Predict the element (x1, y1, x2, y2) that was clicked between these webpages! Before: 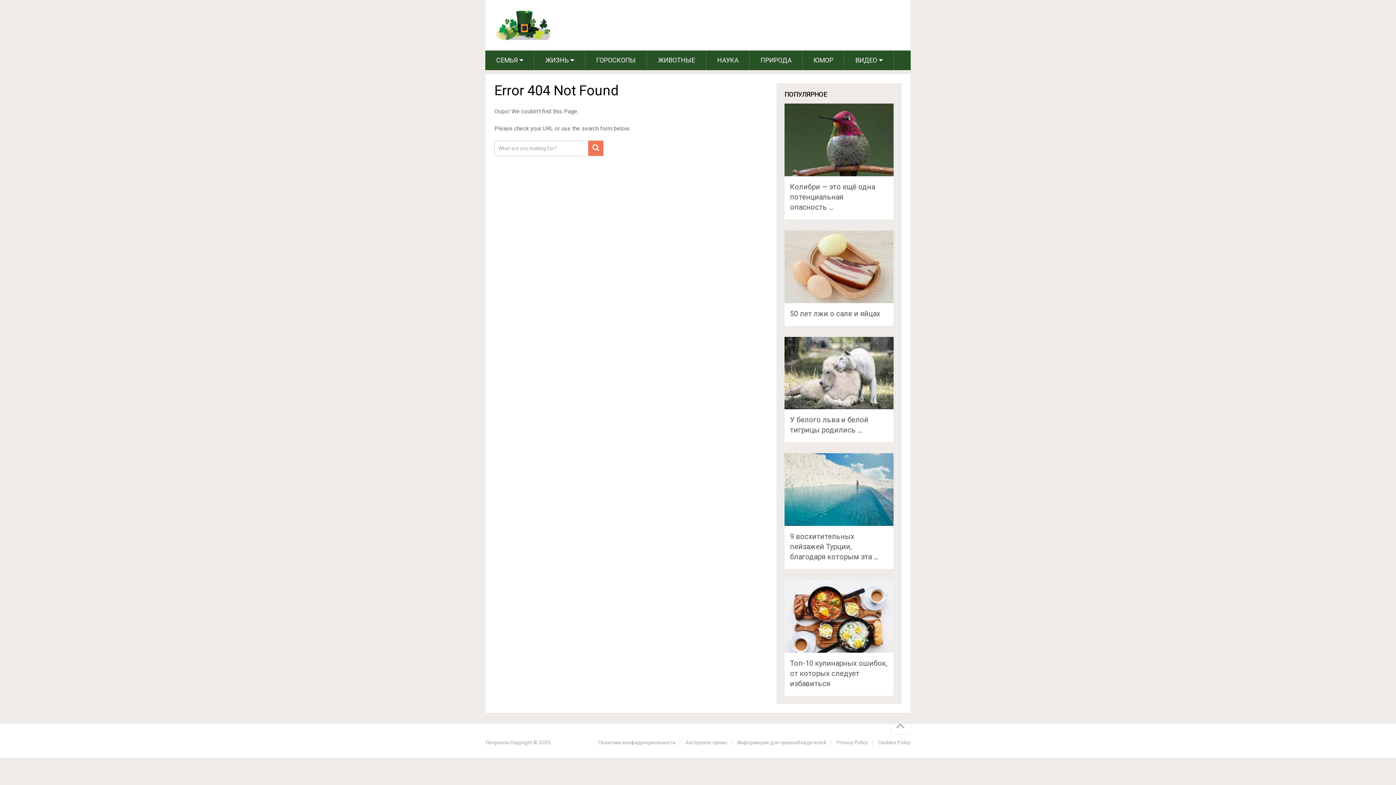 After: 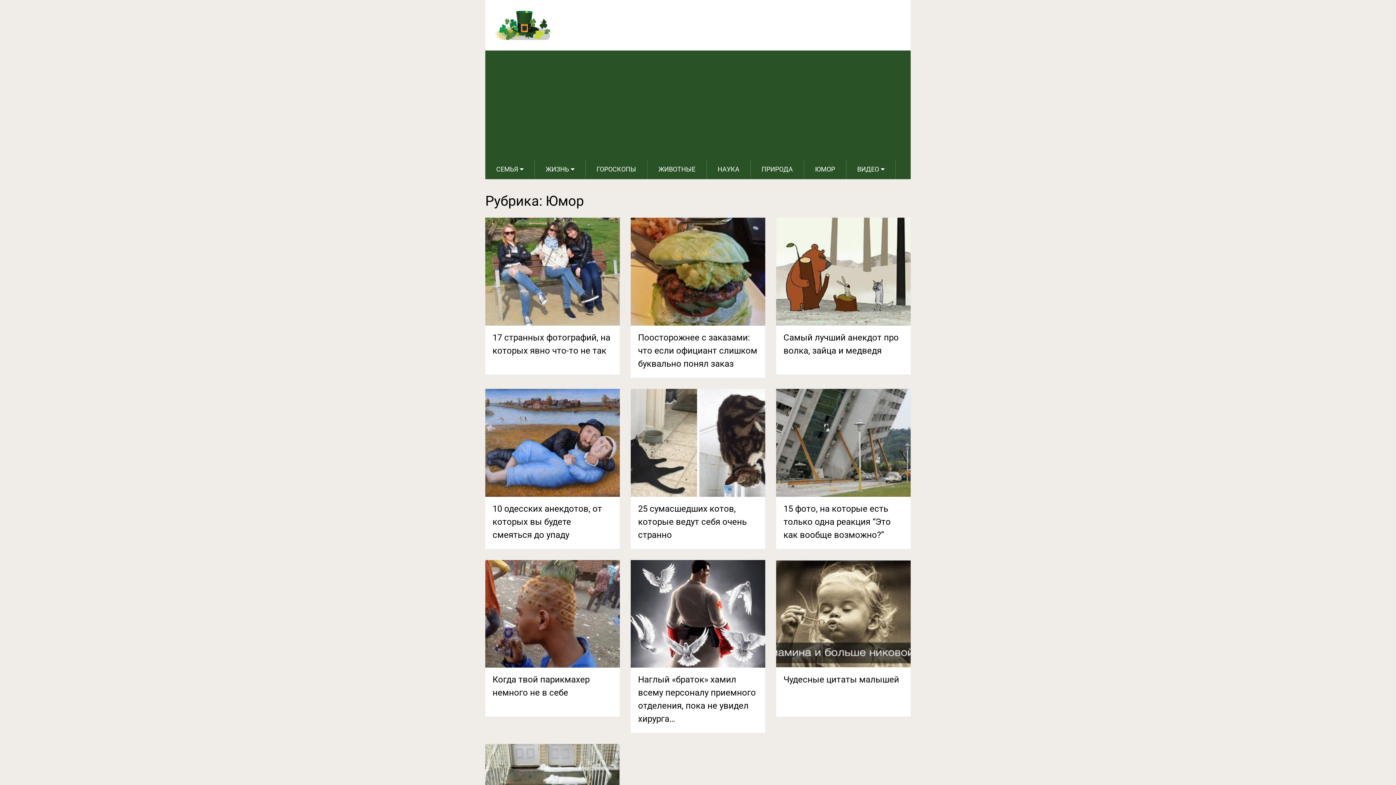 Action: bbox: (802, 50, 844, 70) label: ЮМОР